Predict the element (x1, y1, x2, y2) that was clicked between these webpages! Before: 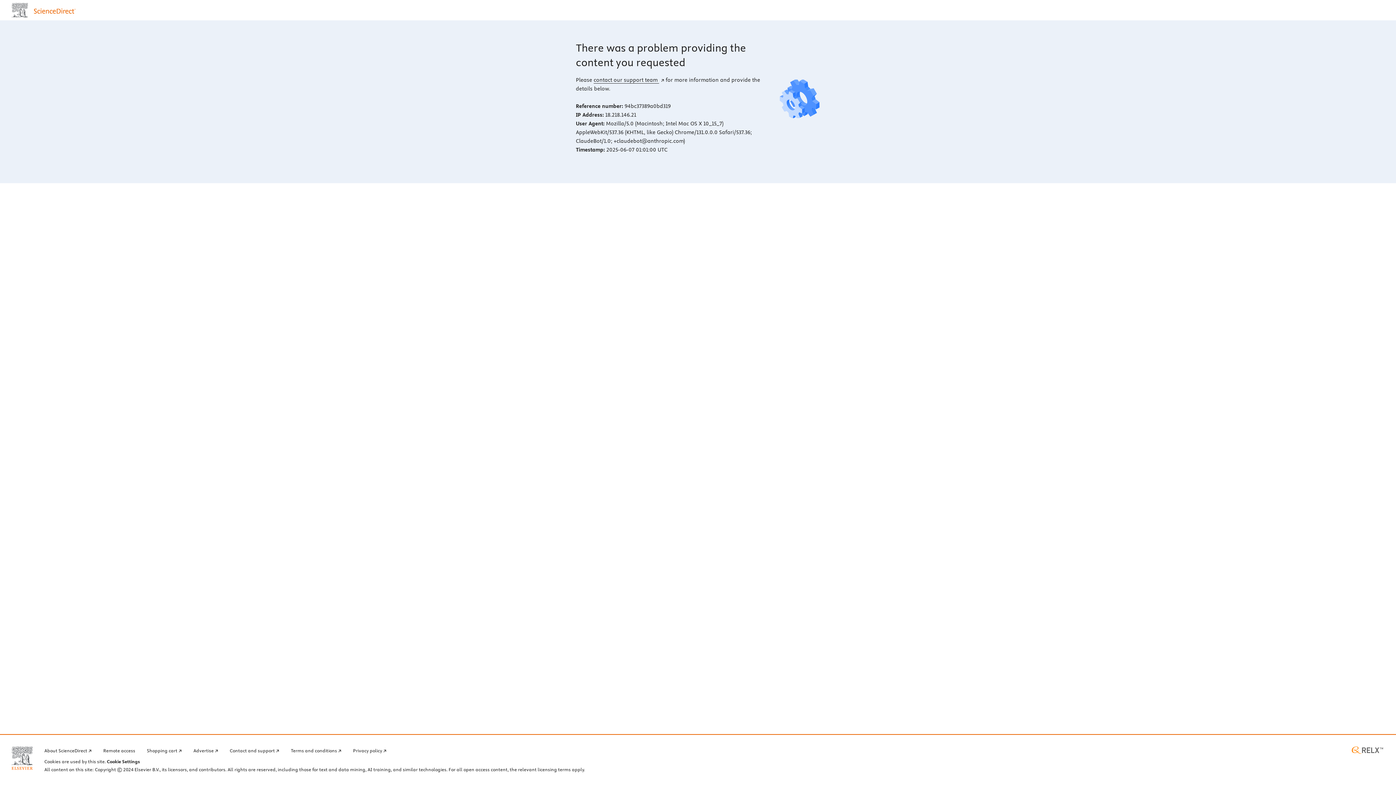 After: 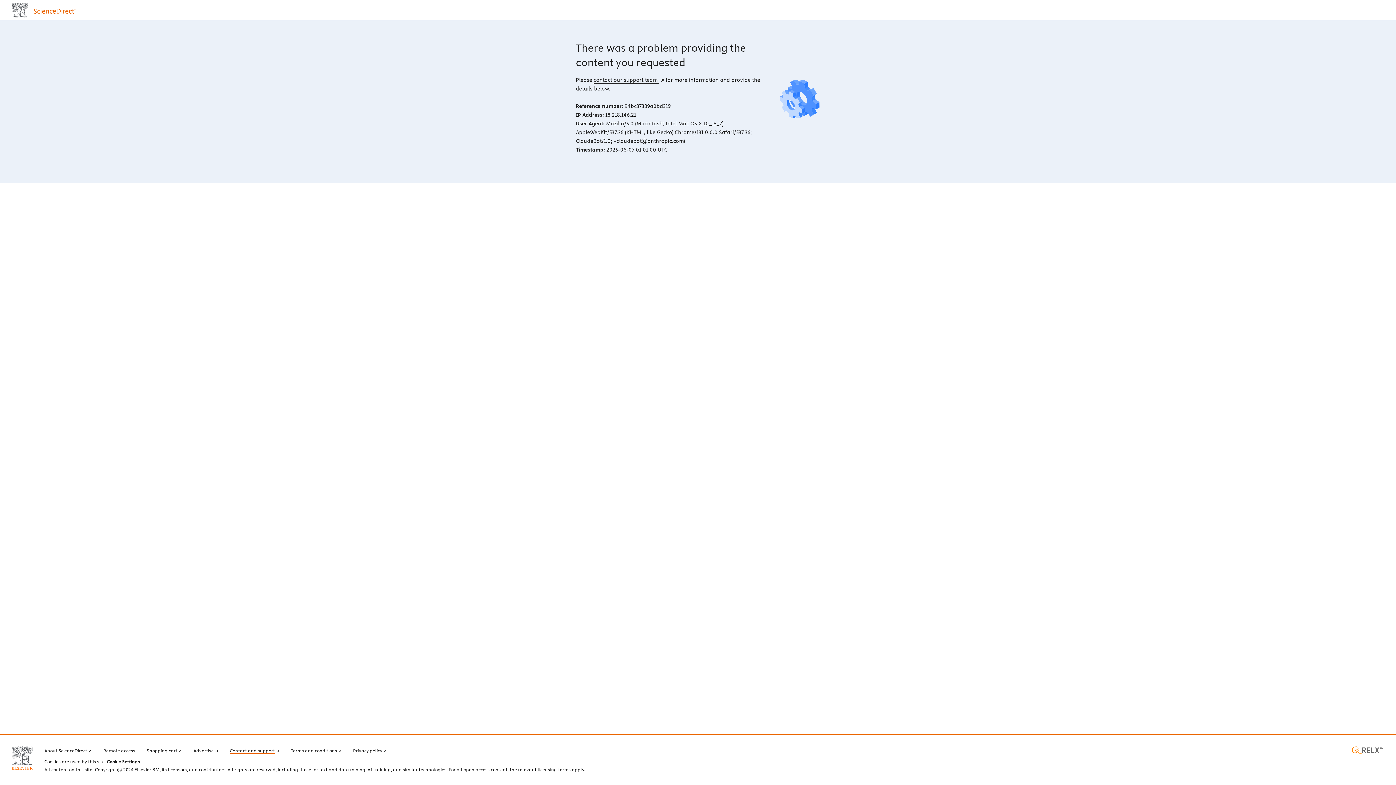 Action: label: Contact and support bbox: (229, 746, 279, 754)